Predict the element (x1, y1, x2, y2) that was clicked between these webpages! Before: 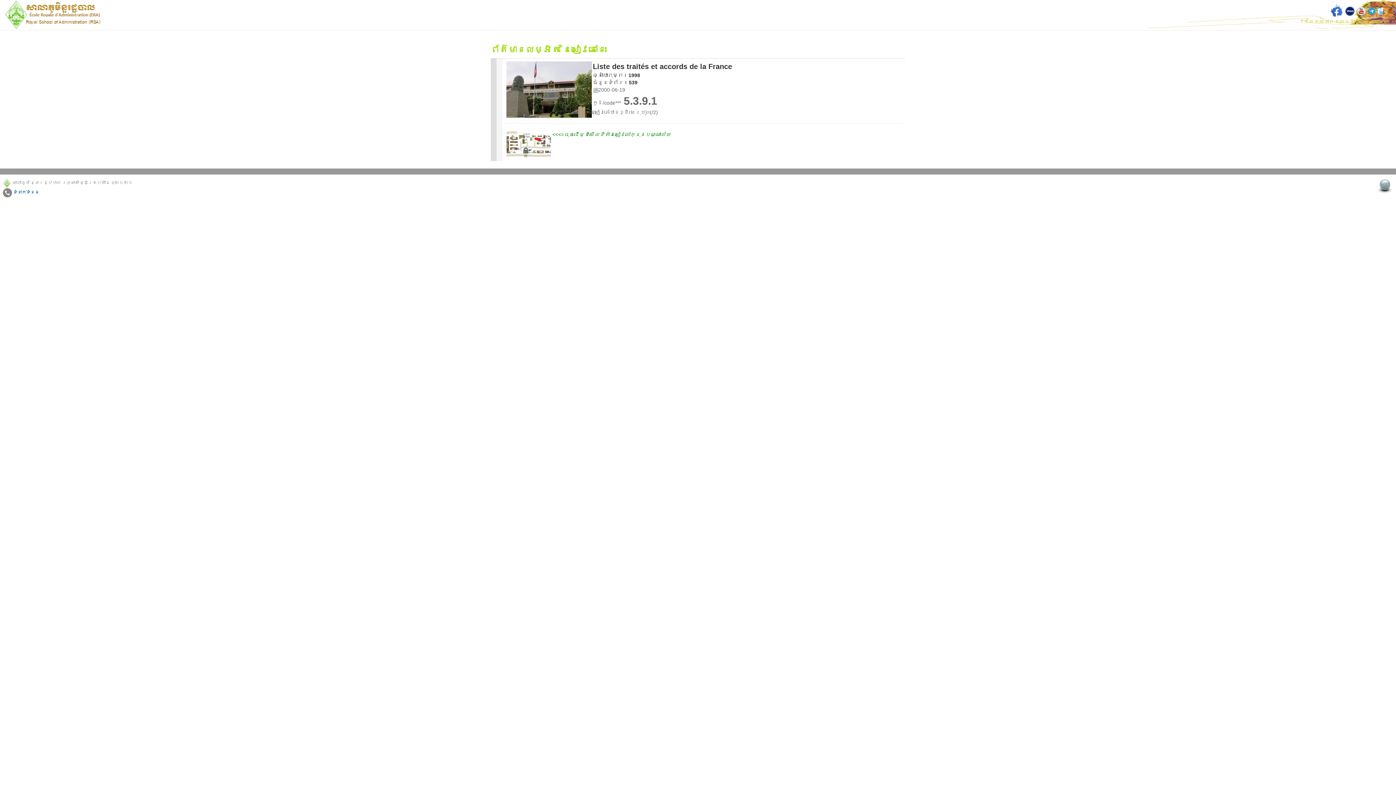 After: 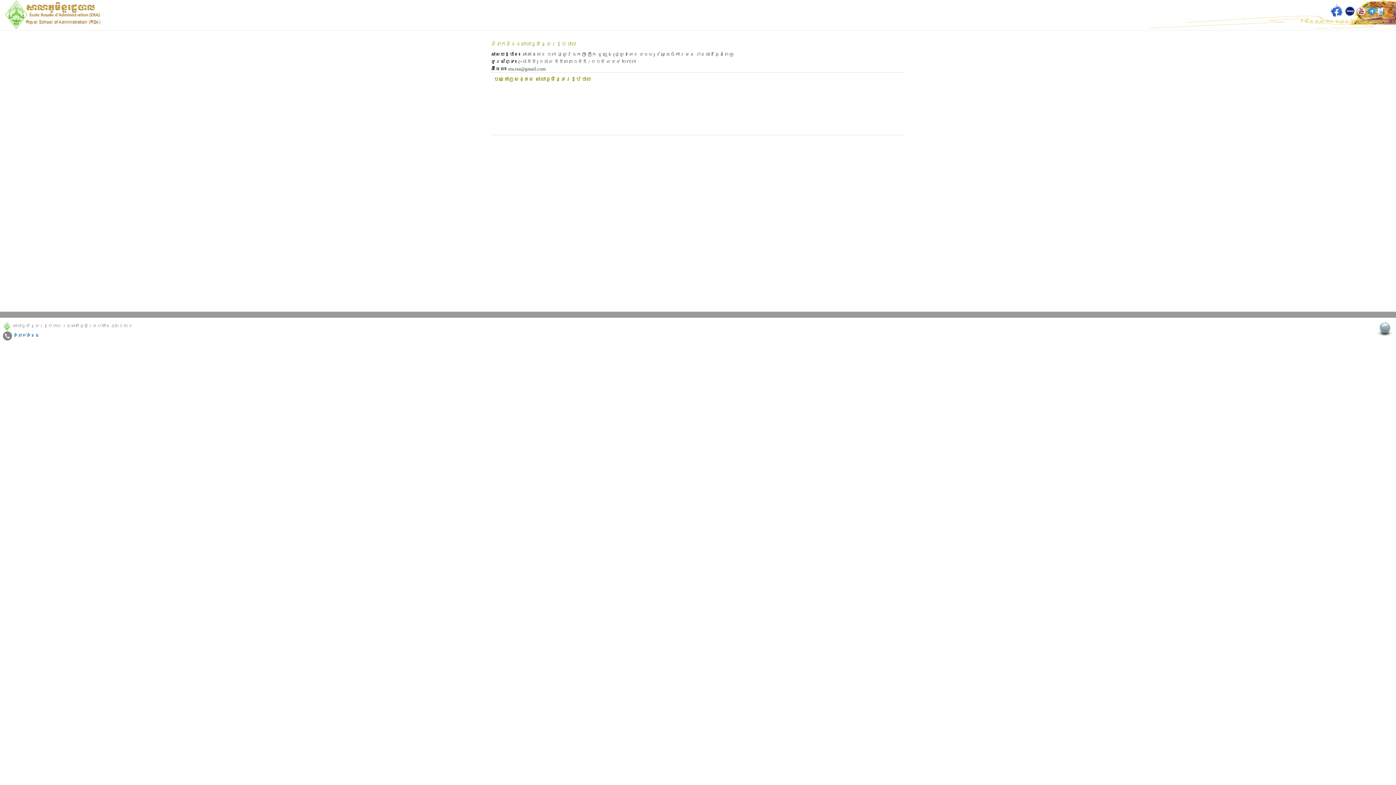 Action: label:  ទំនាក់ទំនង bbox: (2, 188, 39, 197)